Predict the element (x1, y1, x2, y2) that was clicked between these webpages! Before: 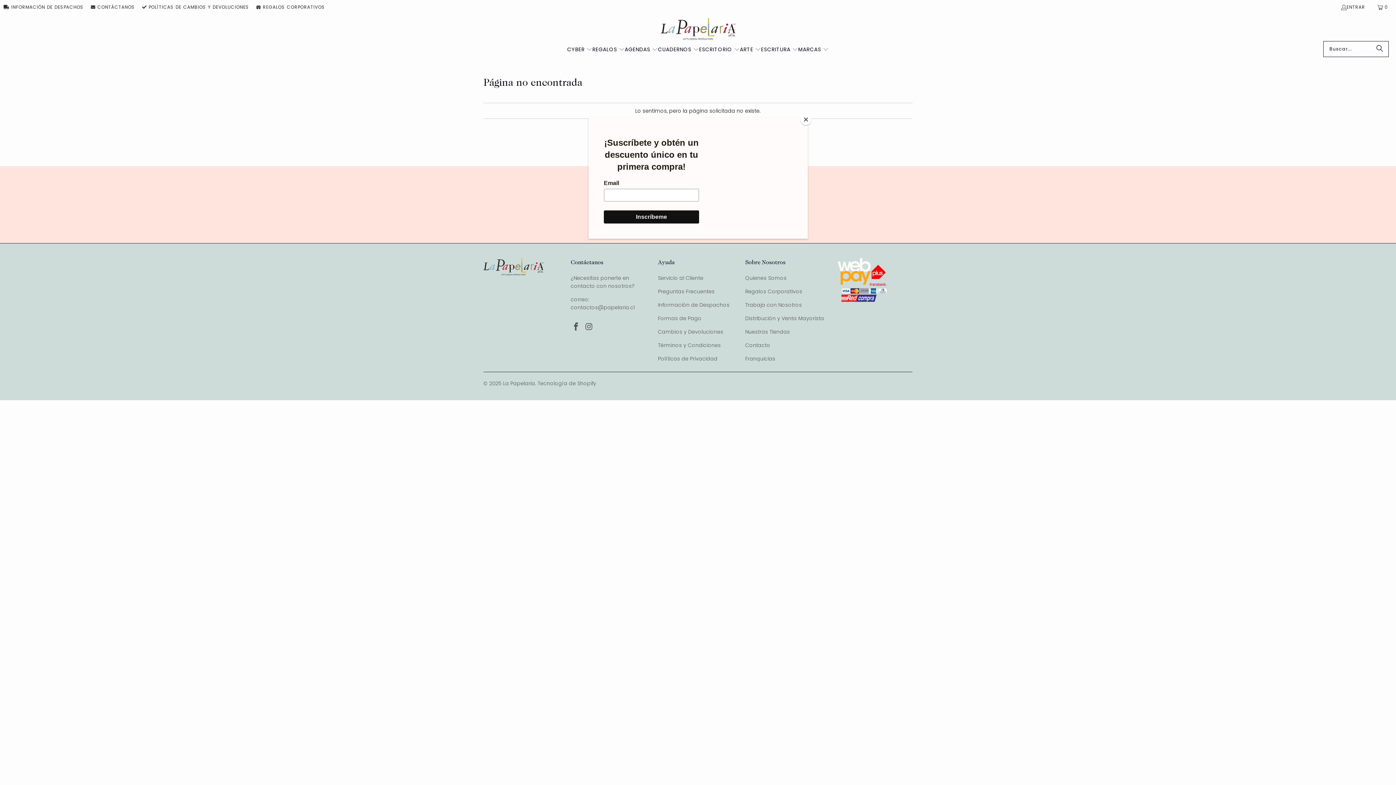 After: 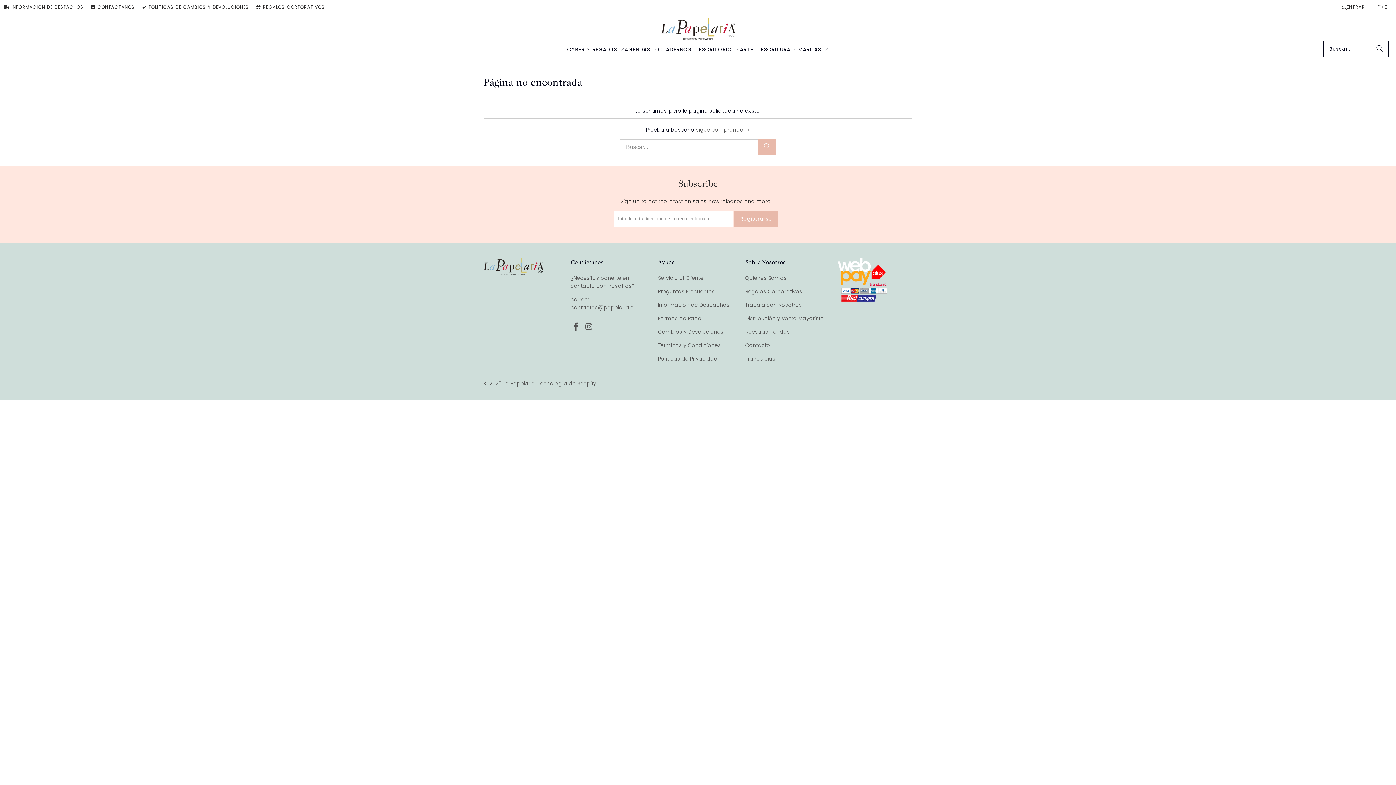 Action: label: Close bbox: (800, 114, 811, 125)